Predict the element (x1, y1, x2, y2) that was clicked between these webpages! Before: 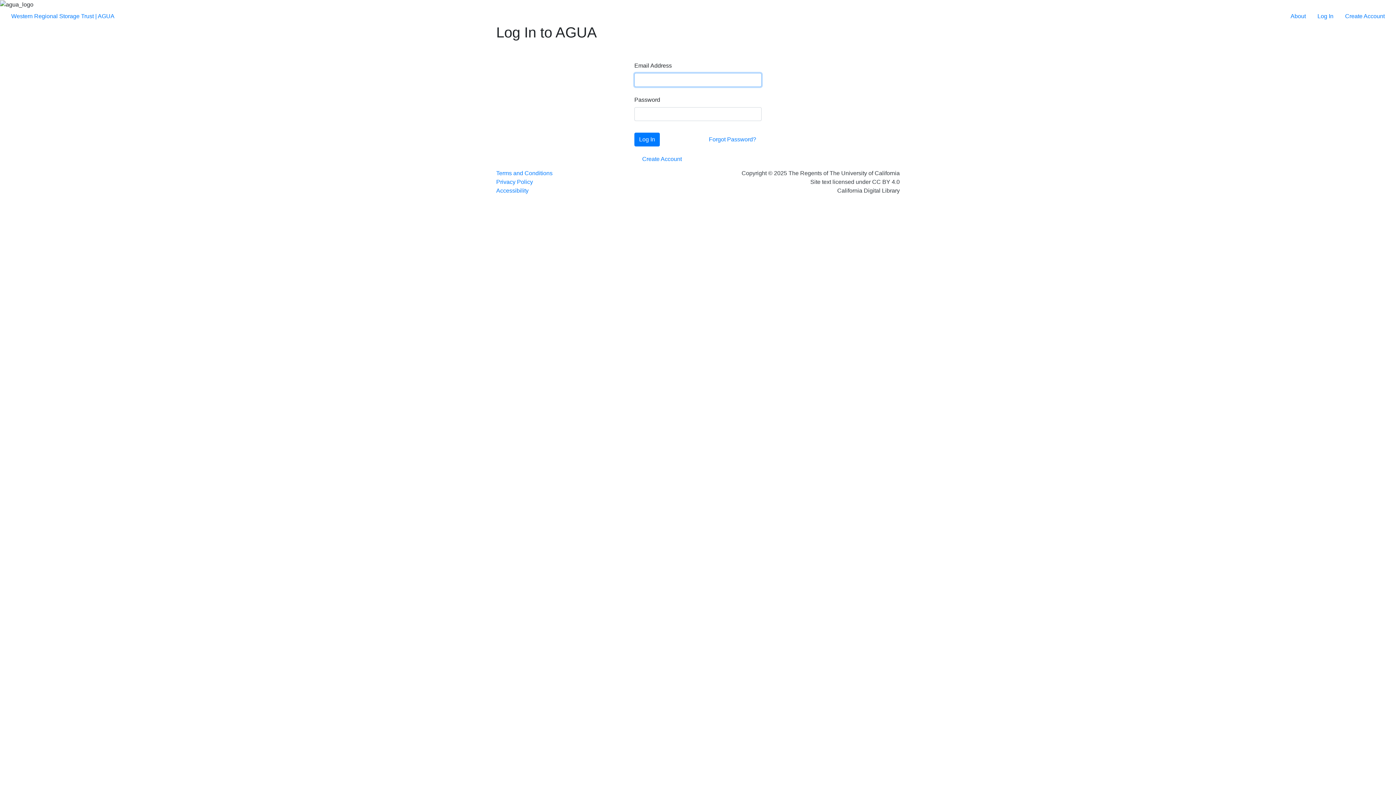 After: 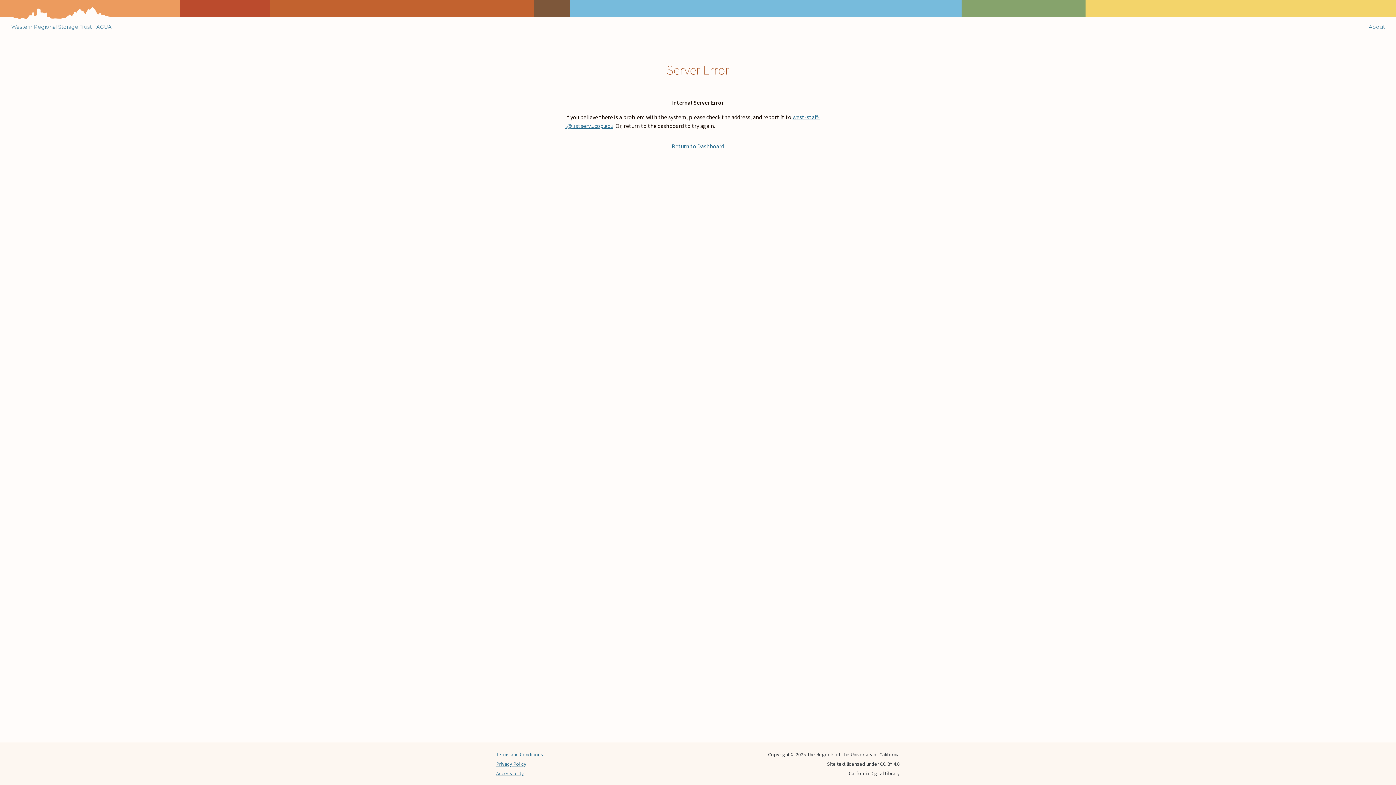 Action: label: Create Account bbox: (637, 152, 686, 166)